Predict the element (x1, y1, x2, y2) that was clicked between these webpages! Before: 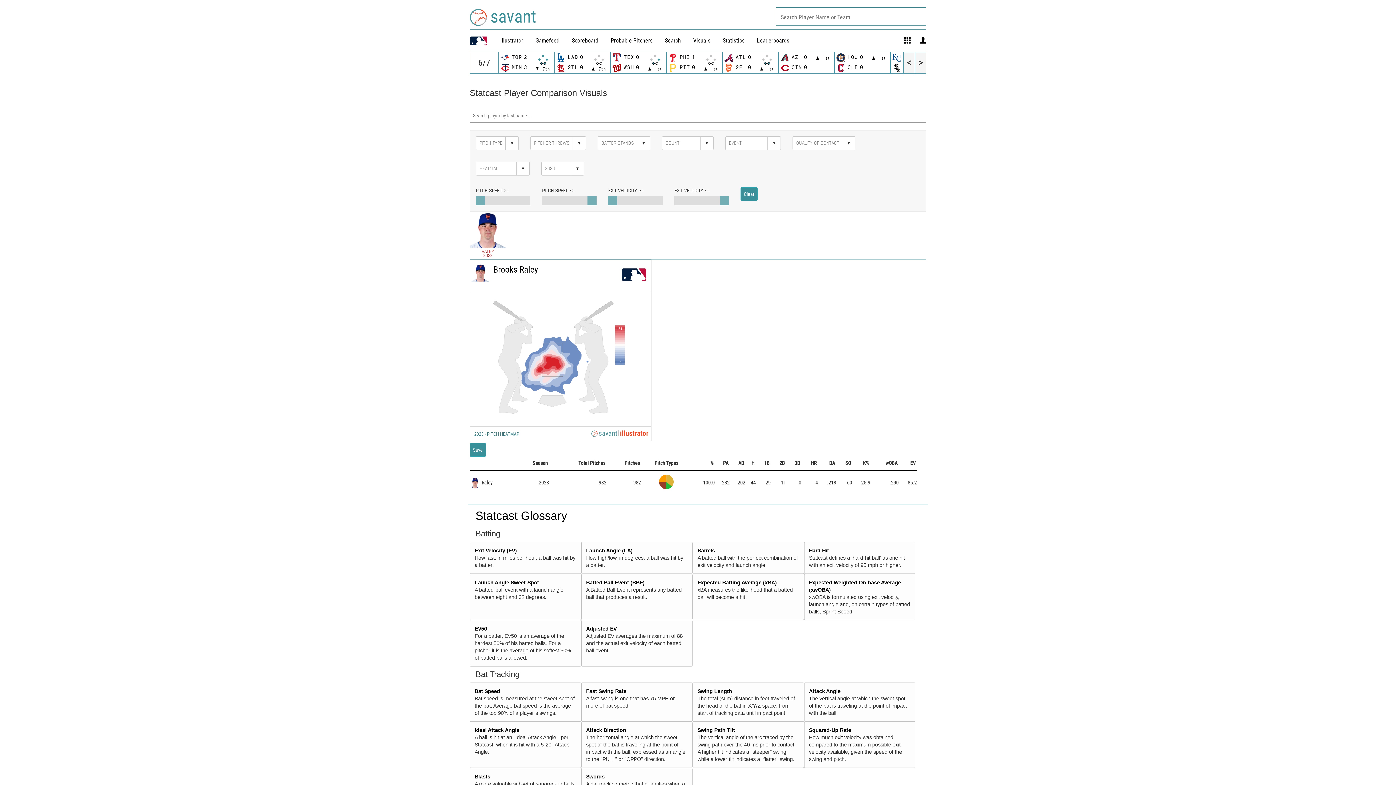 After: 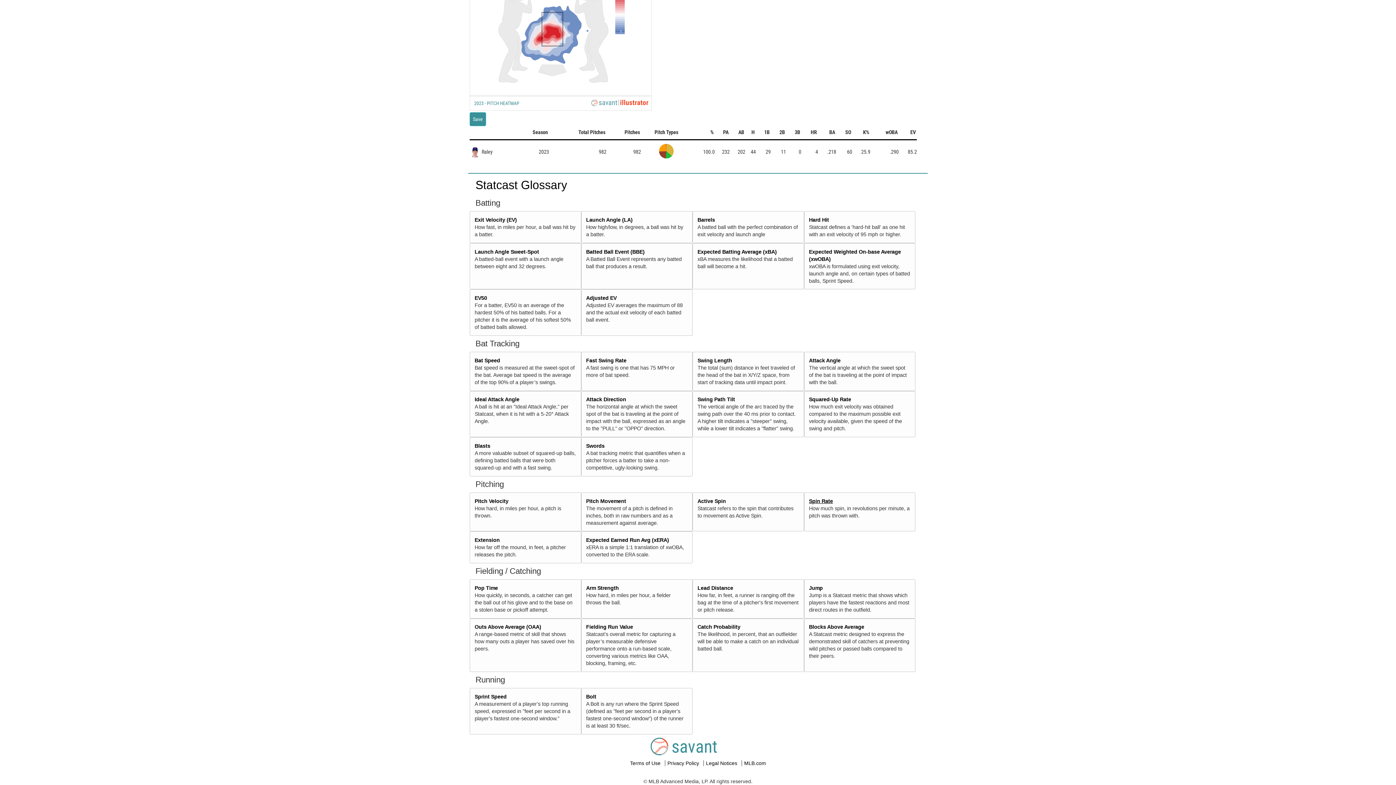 Action: label: Spin Rate bbox: (809, 589, 833, 595)